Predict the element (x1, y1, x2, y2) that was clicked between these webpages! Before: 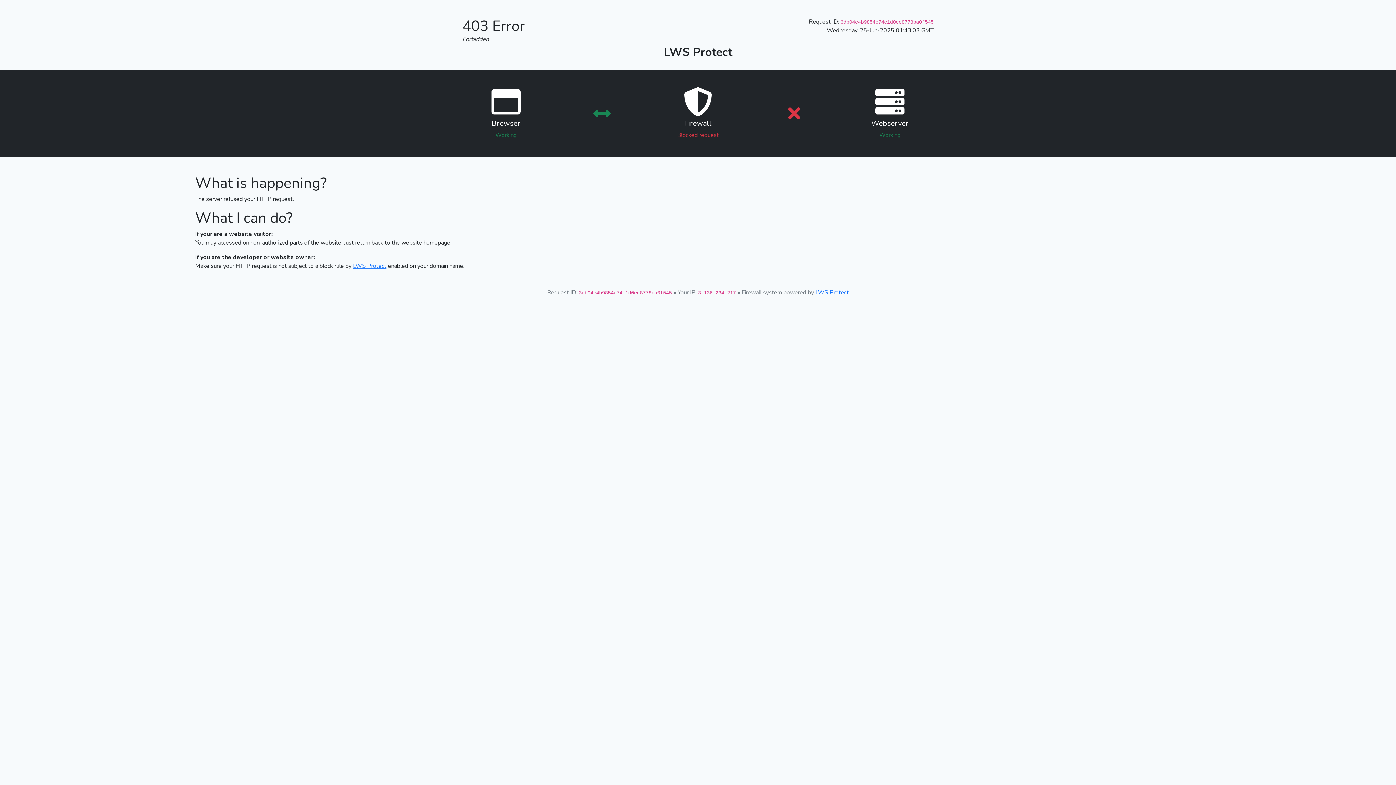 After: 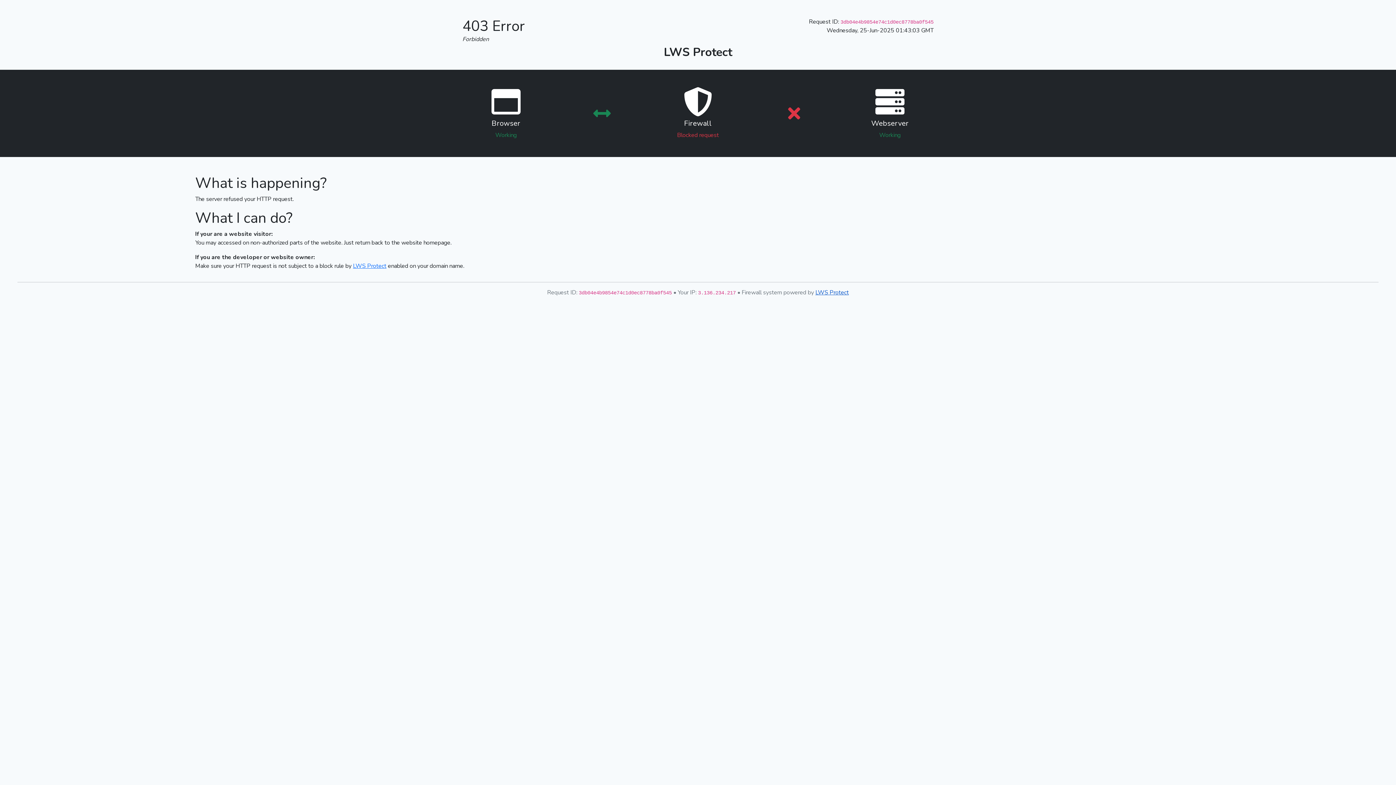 Action: bbox: (815, 288, 849, 296) label: LWS Protect